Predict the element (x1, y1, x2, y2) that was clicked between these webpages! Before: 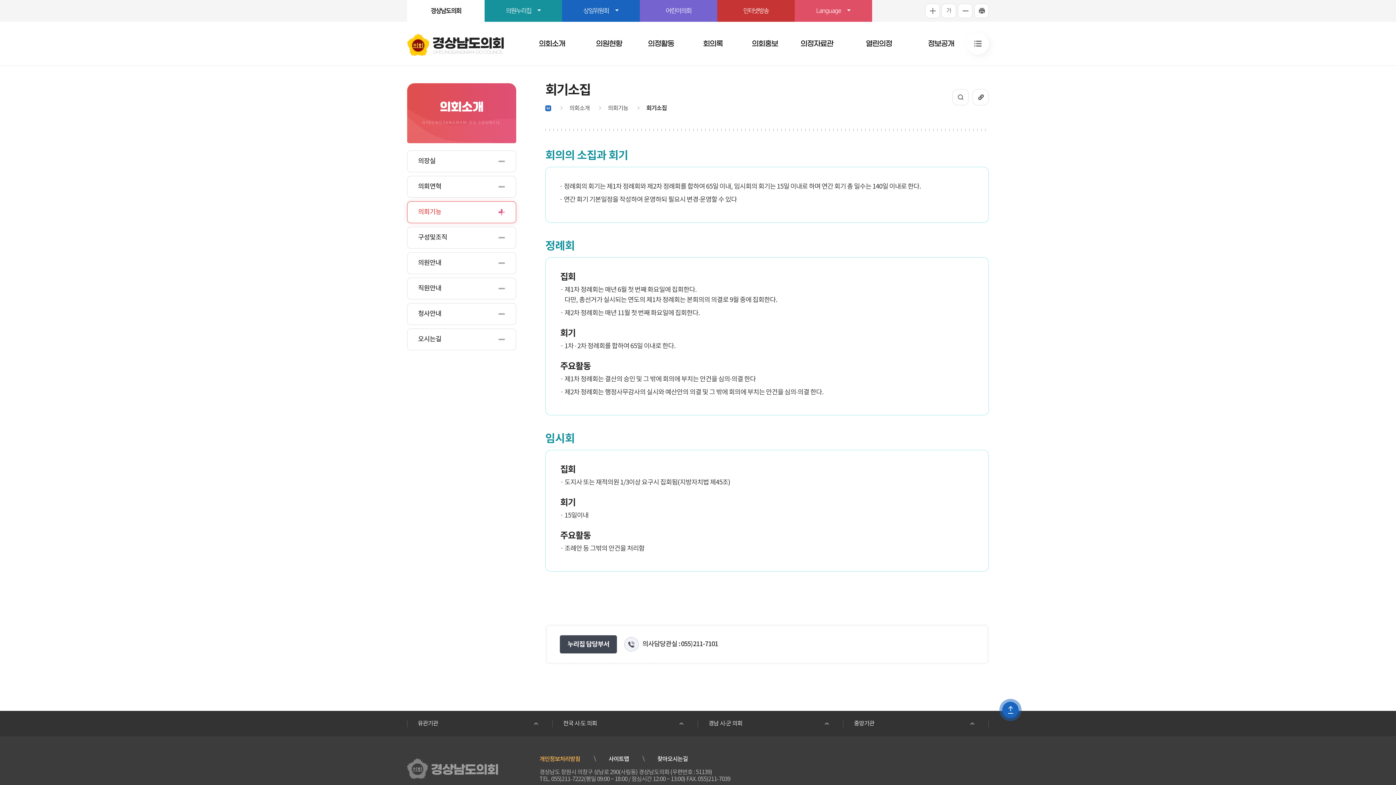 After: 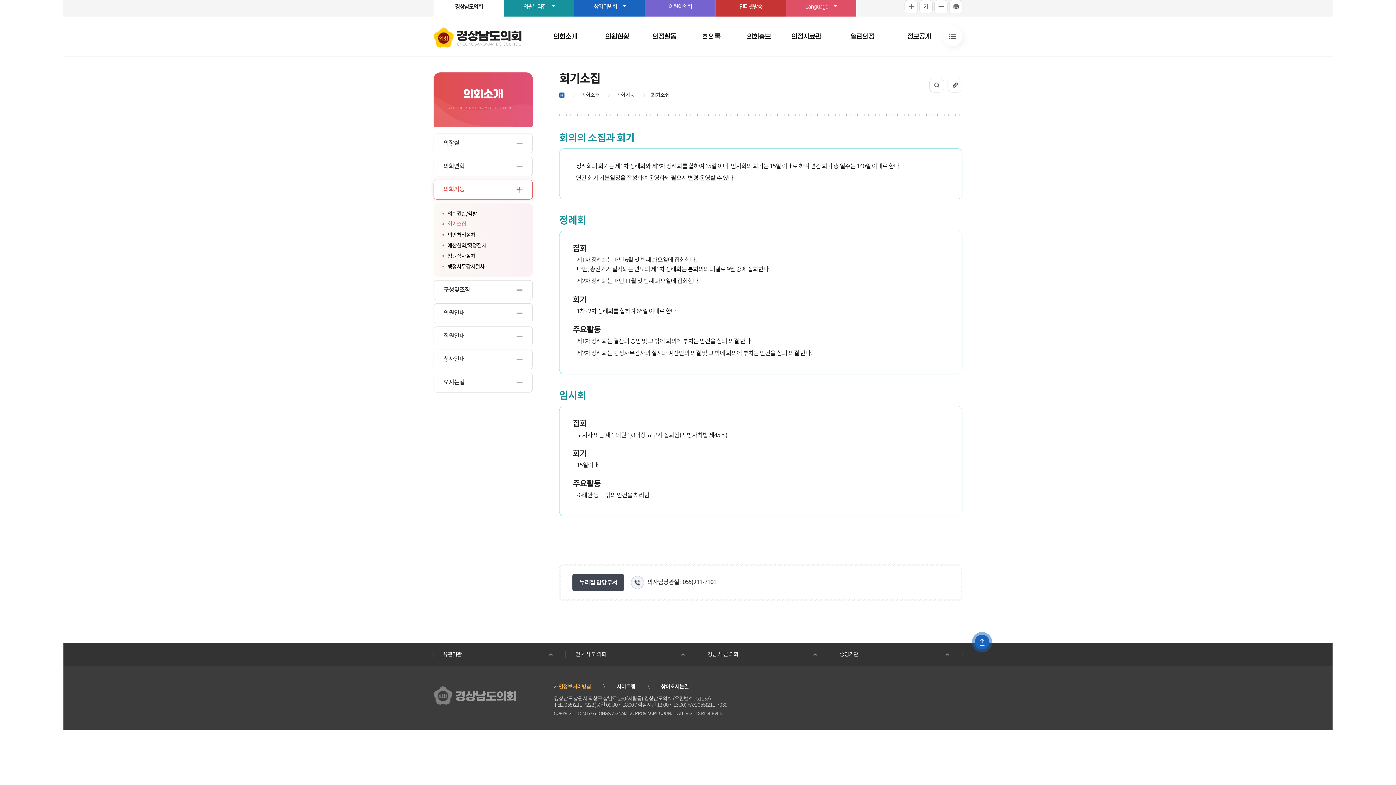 Action: bbox: (958, 3, 972, 18) label: 화면크기를 한단계 작게